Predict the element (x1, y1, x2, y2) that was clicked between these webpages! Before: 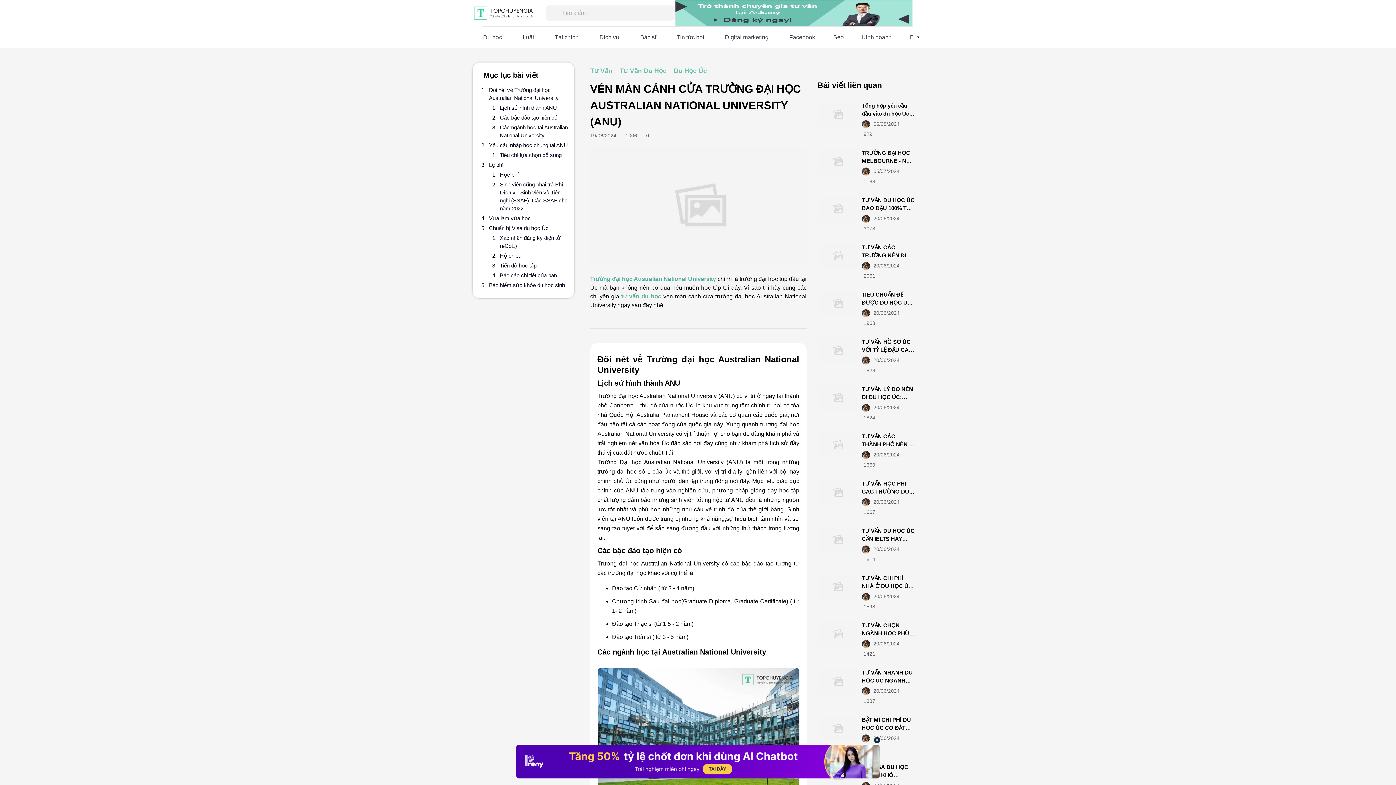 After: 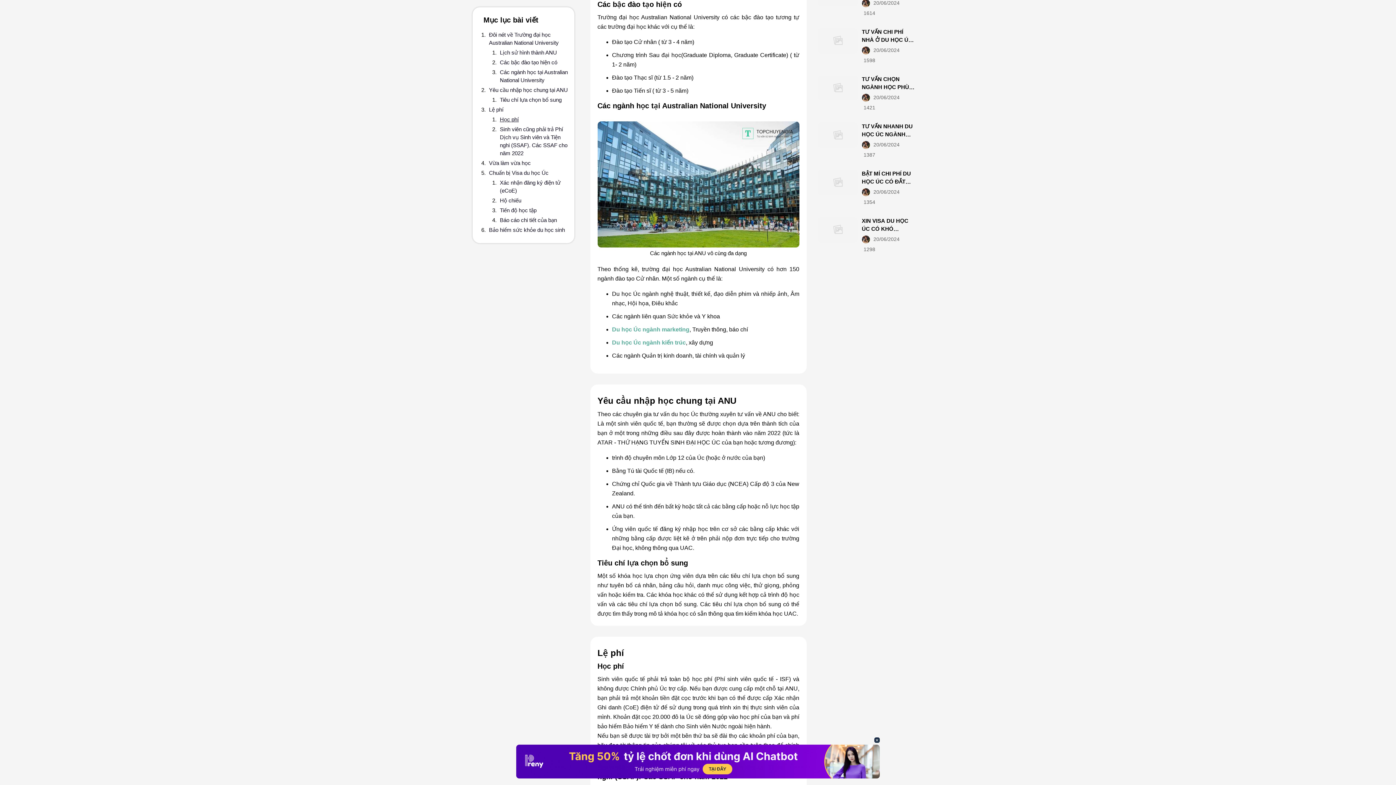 Action: bbox: (500, 114, 557, 120) label: Các bậc đào tạo hiện có